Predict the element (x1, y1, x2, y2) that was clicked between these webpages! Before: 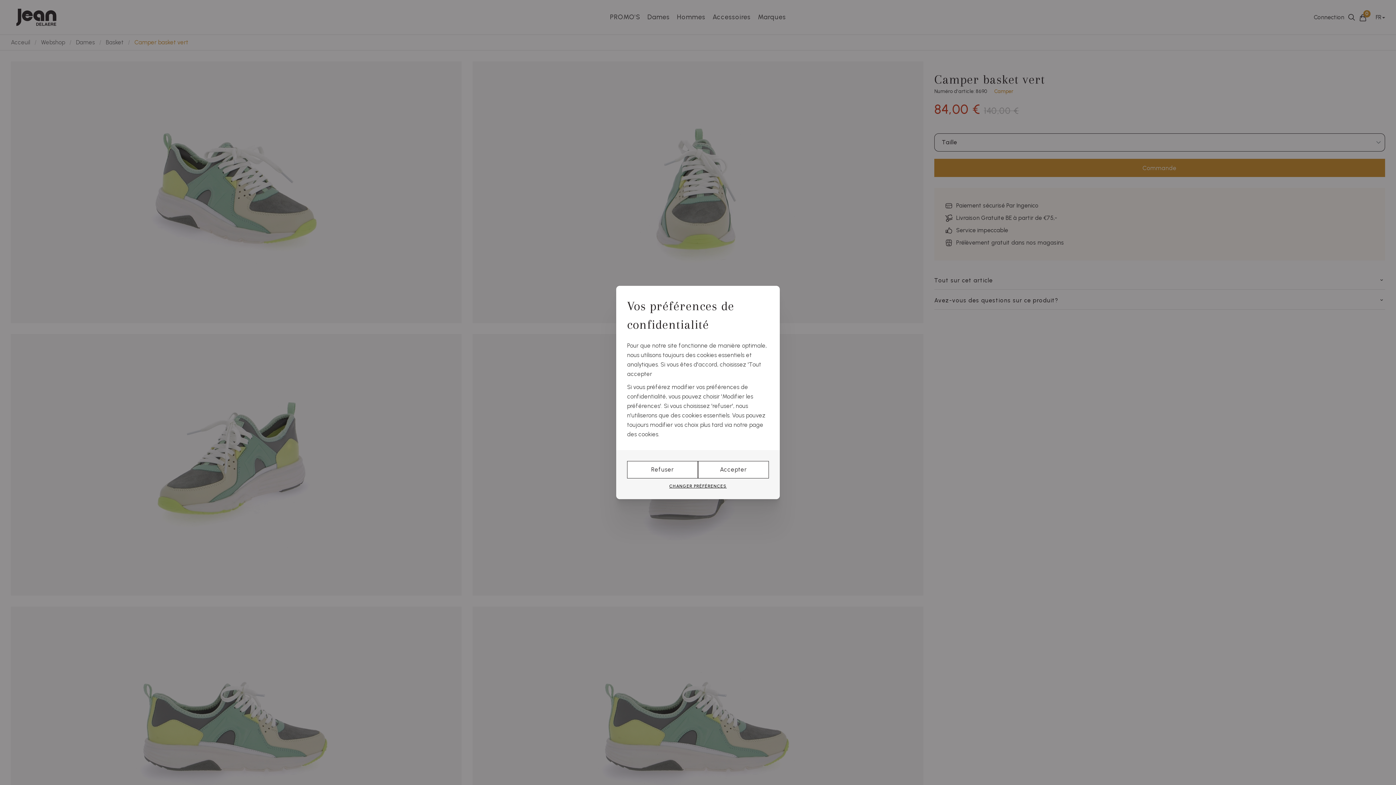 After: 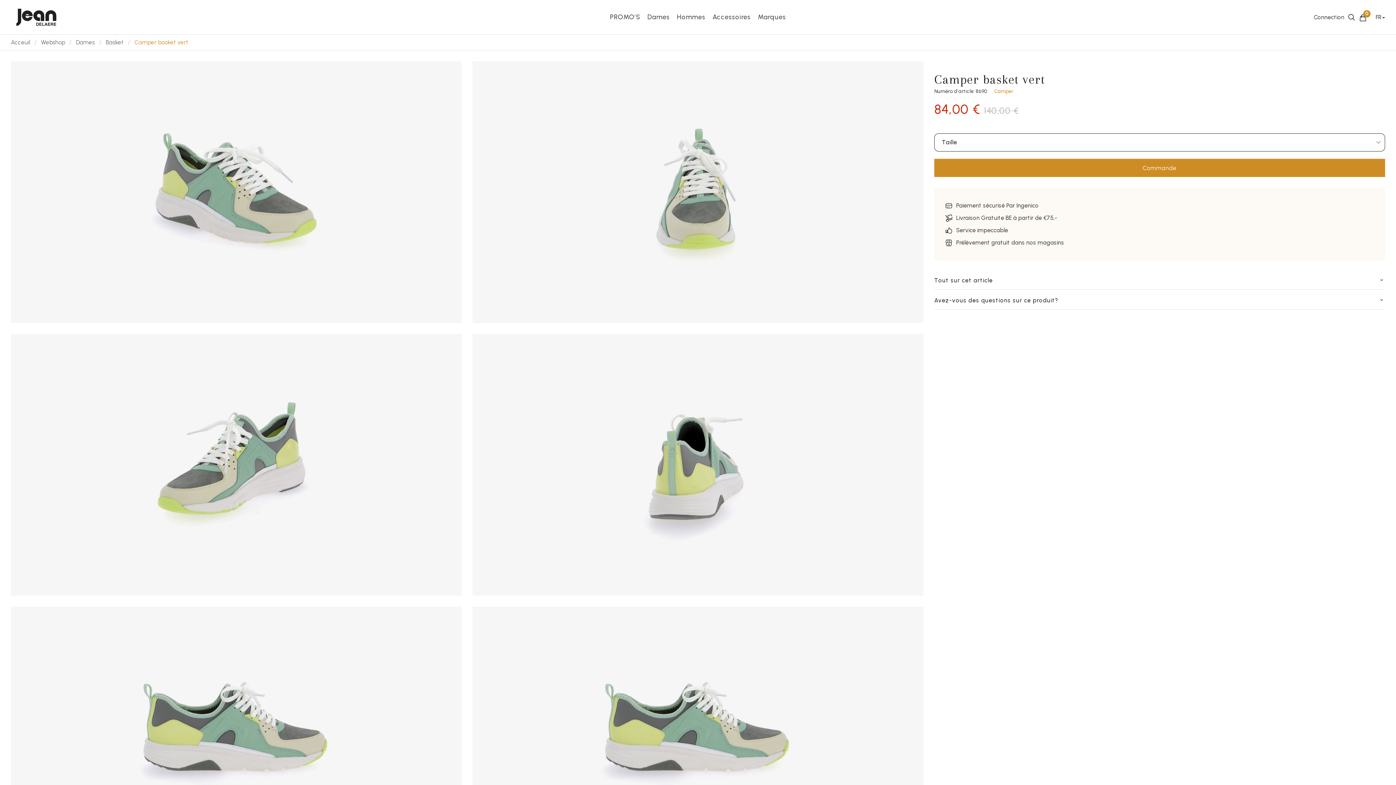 Action: bbox: (698, 461, 769, 478) label: Accepter